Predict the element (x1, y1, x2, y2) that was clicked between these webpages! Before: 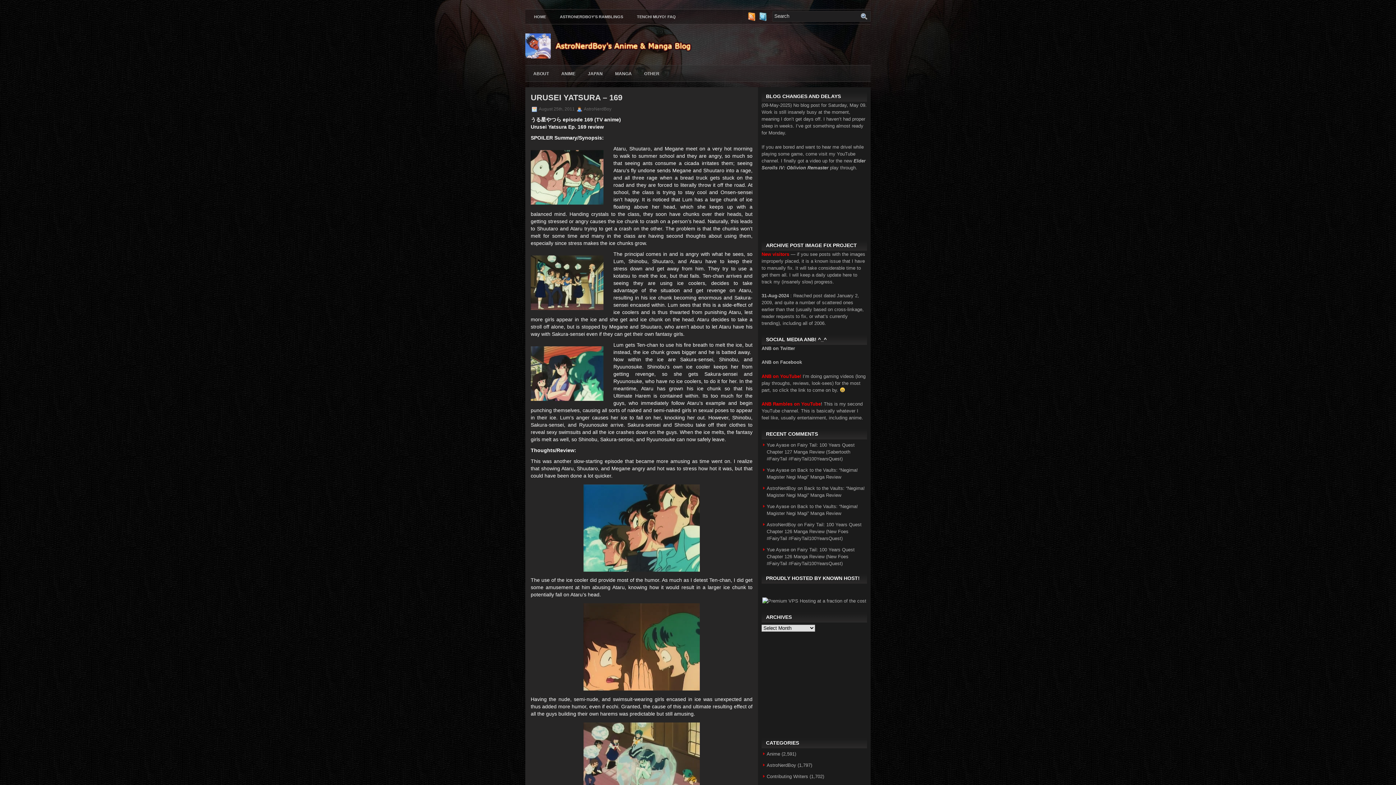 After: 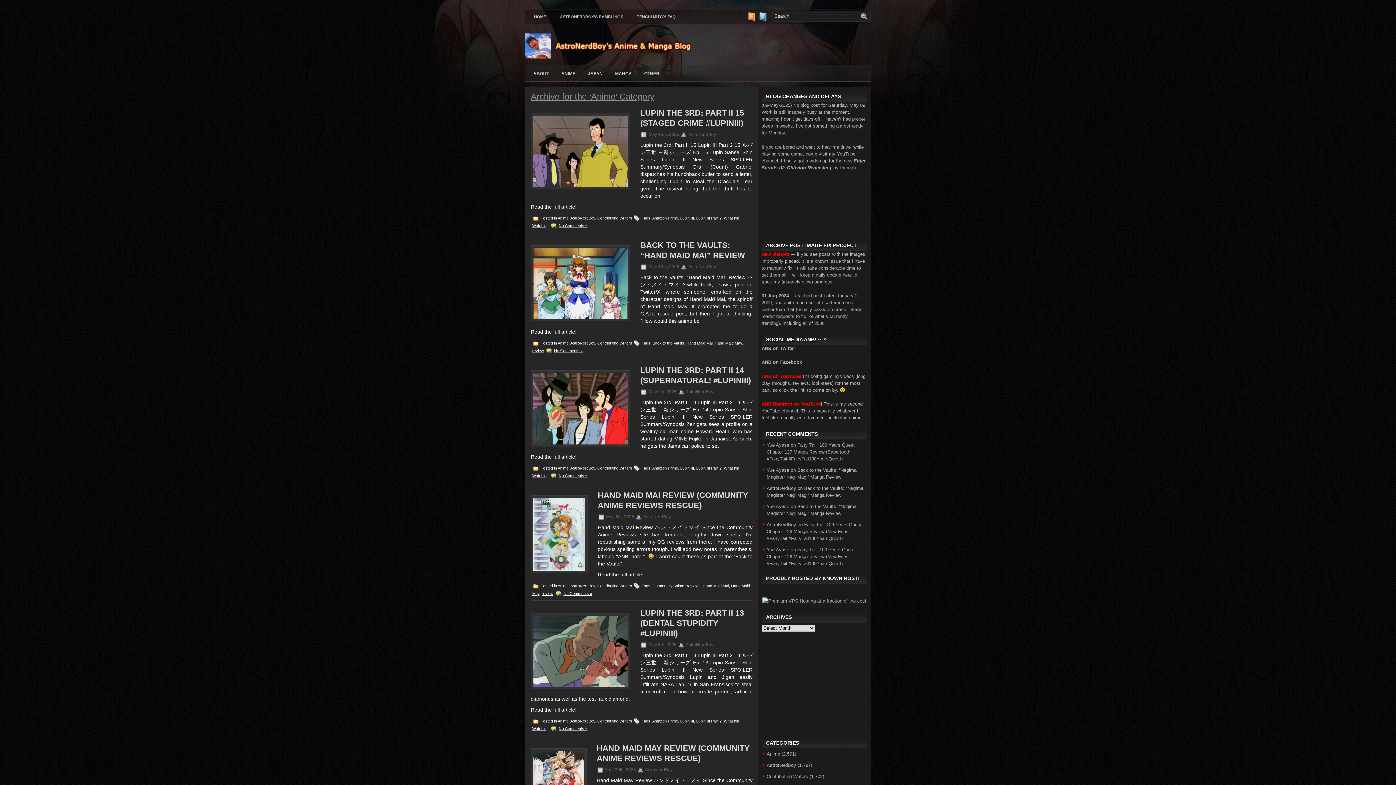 Action: bbox: (766, 751, 780, 757) label: Anime